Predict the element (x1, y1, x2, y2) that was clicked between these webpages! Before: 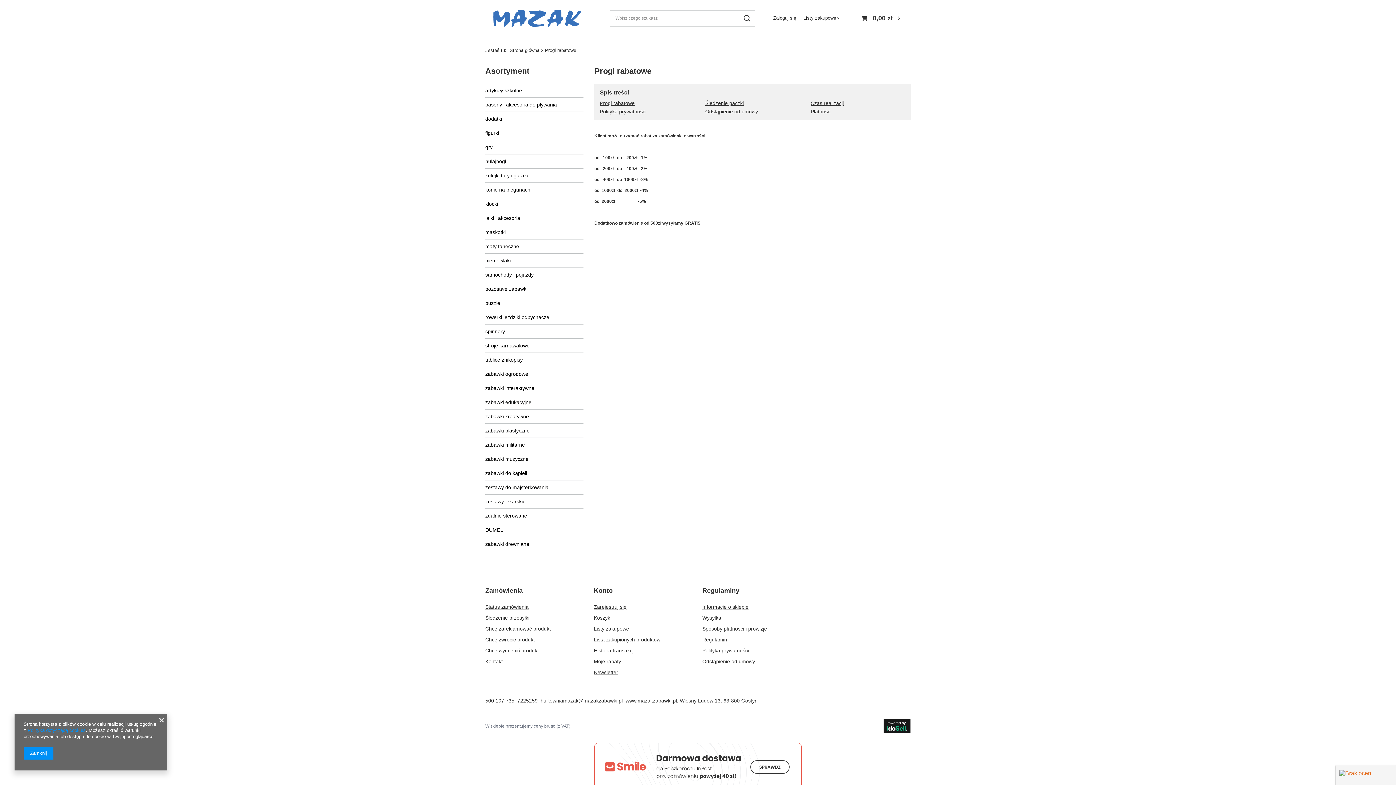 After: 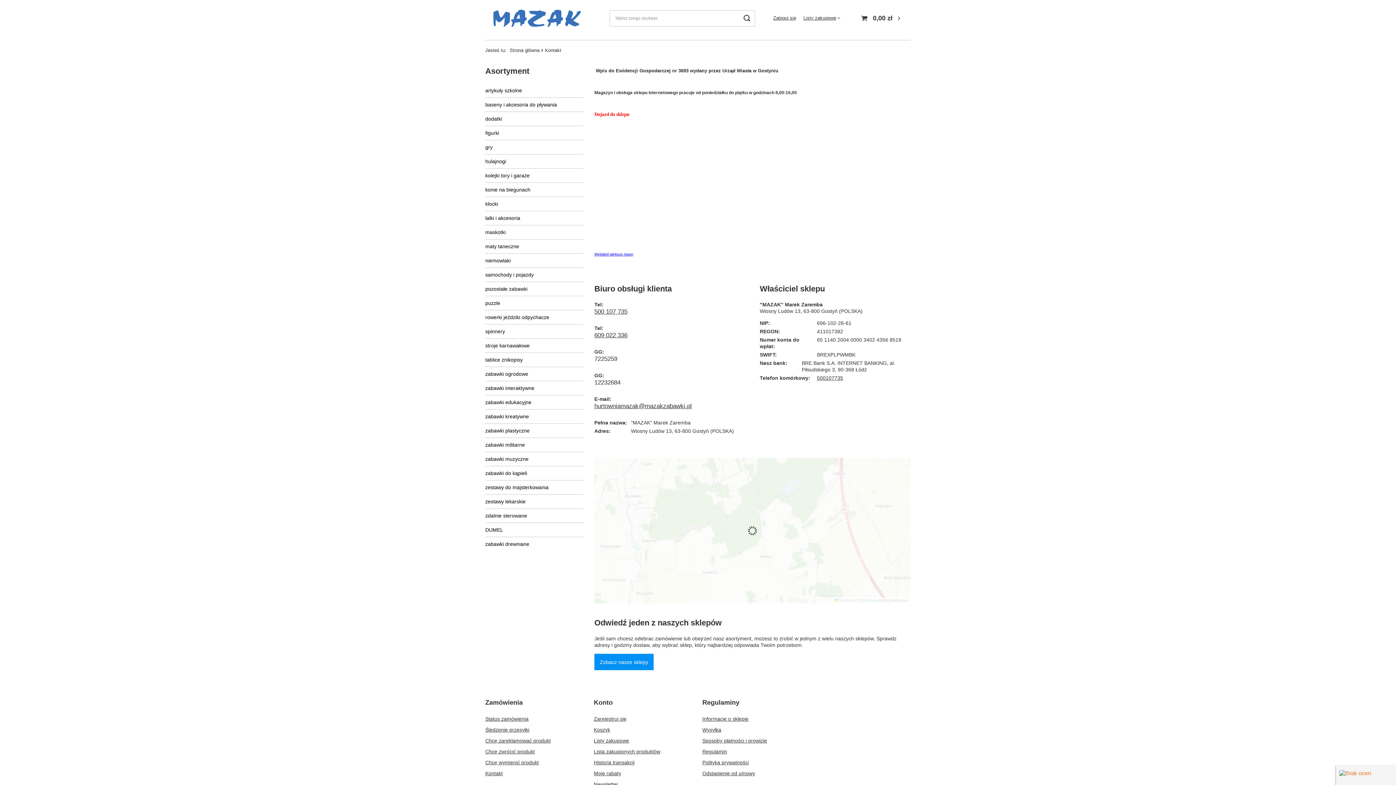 Action: label: Informacje o sklepie bbox: (702, 604, 793, 610)